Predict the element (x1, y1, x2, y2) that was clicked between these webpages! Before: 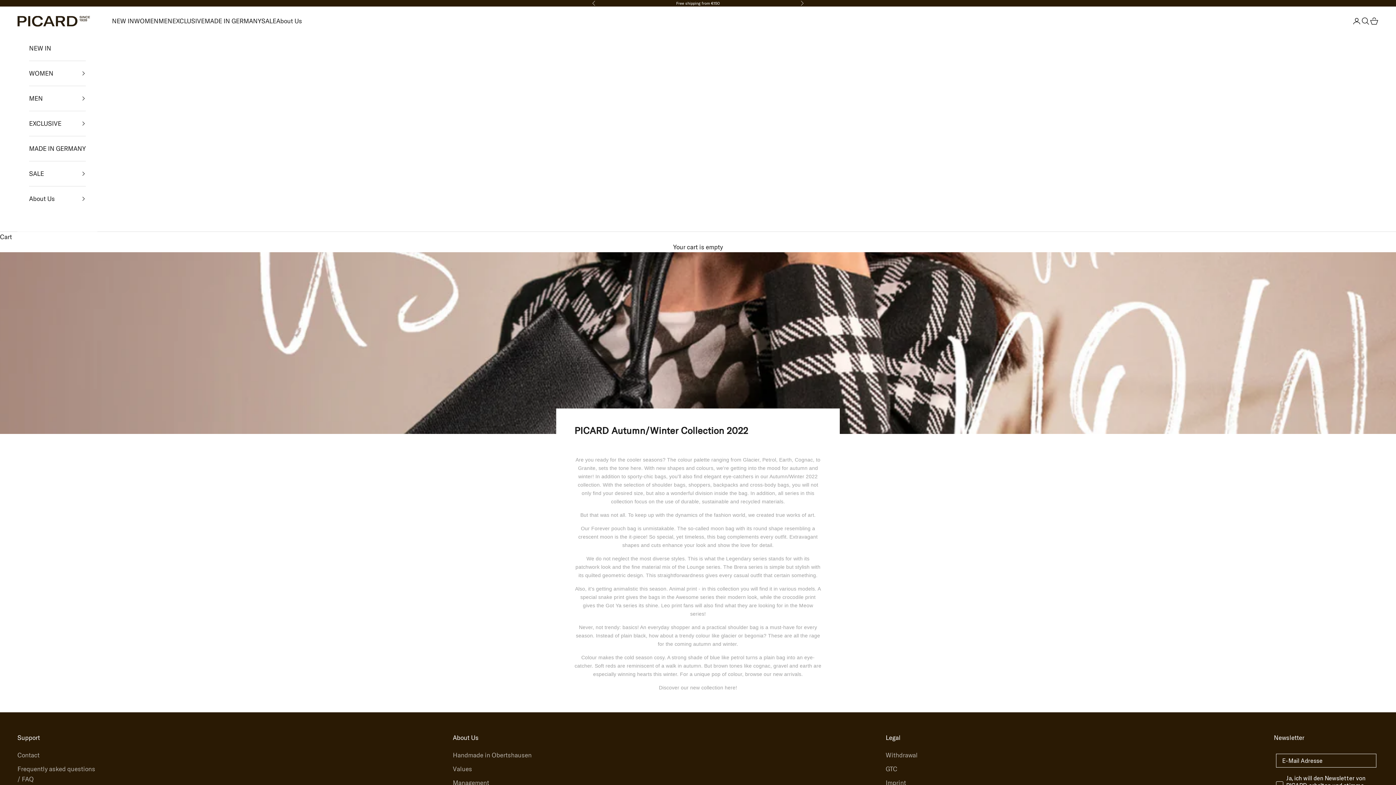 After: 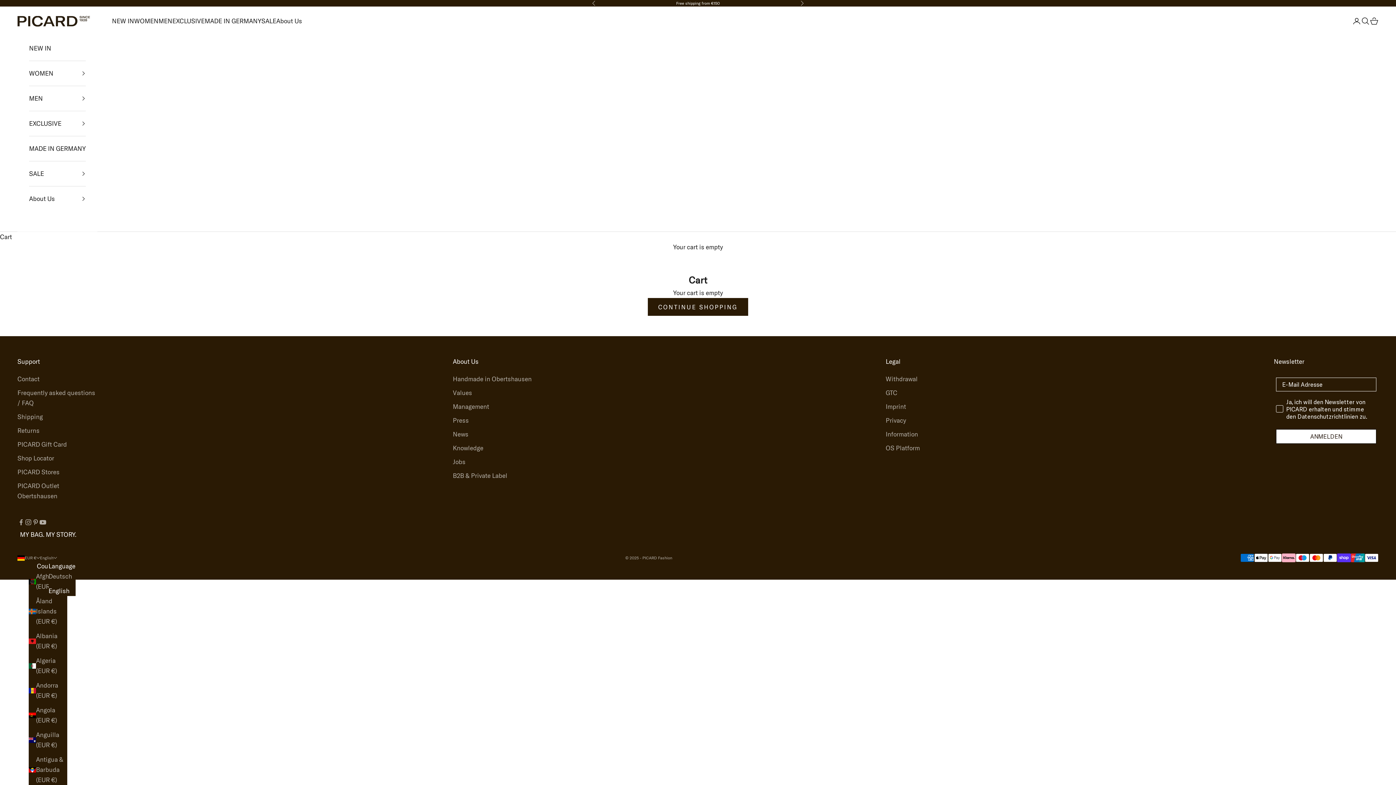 Action: label: Open cart bbox: (1370, 16, 1378, 25)